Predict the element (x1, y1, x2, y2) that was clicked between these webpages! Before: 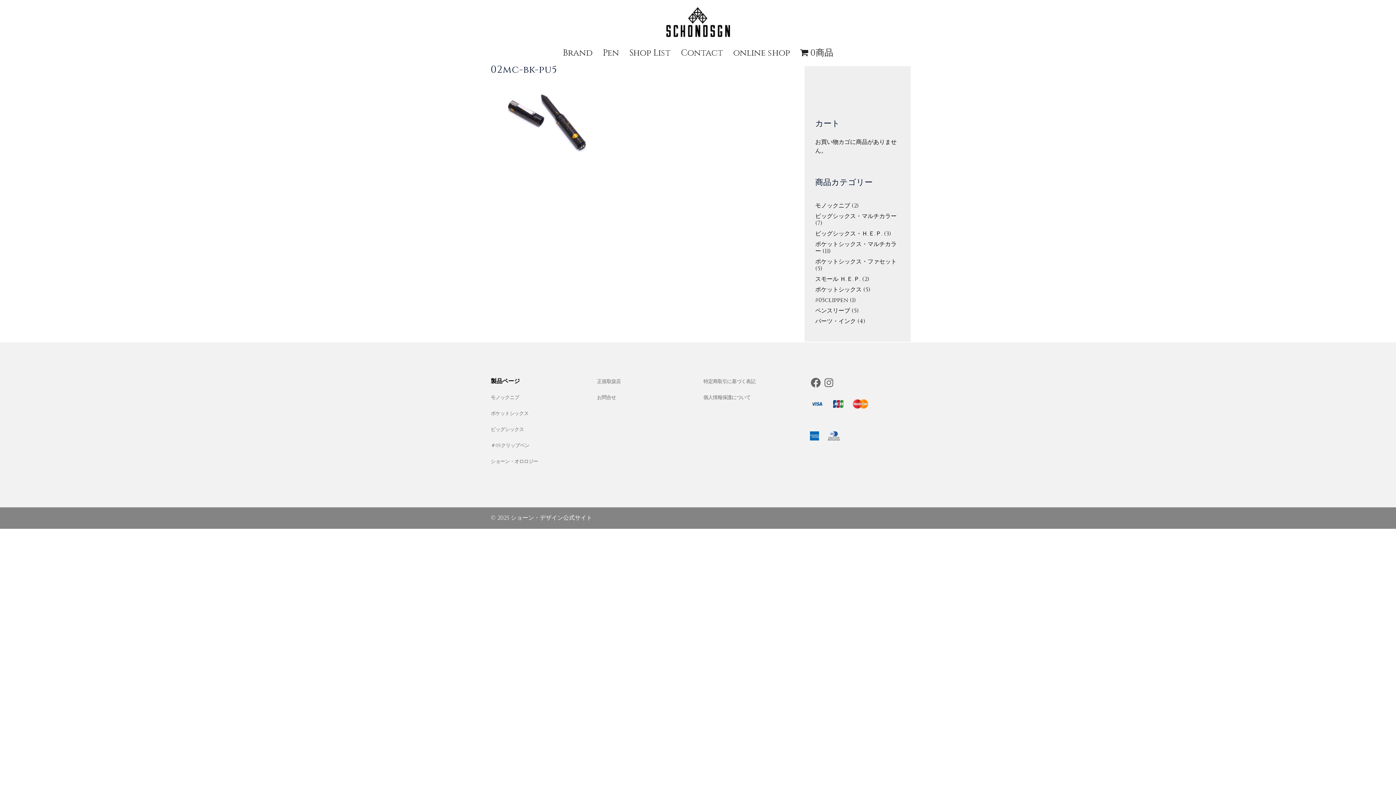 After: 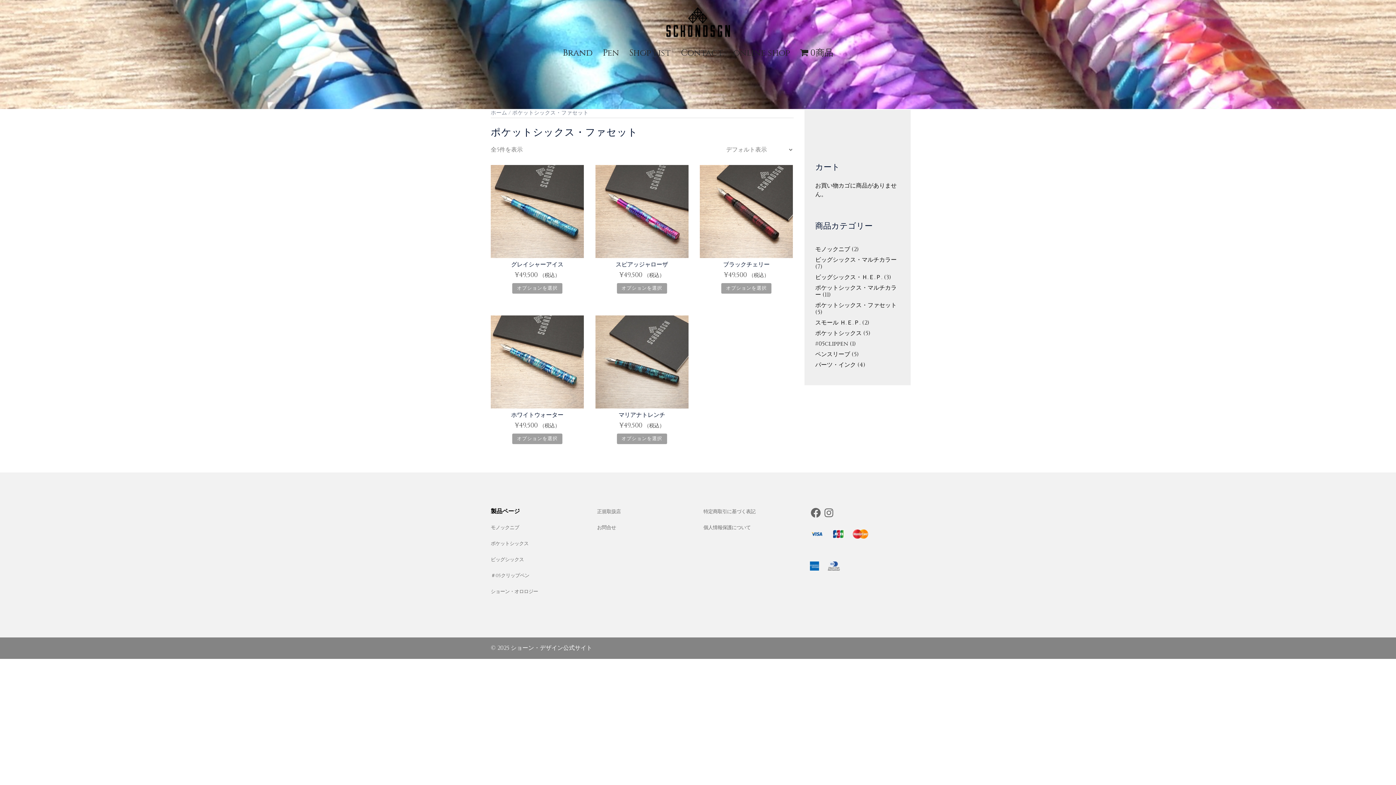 Action: label: ポケットシックス・ファセット bbox: (815, 257, 896, 265)